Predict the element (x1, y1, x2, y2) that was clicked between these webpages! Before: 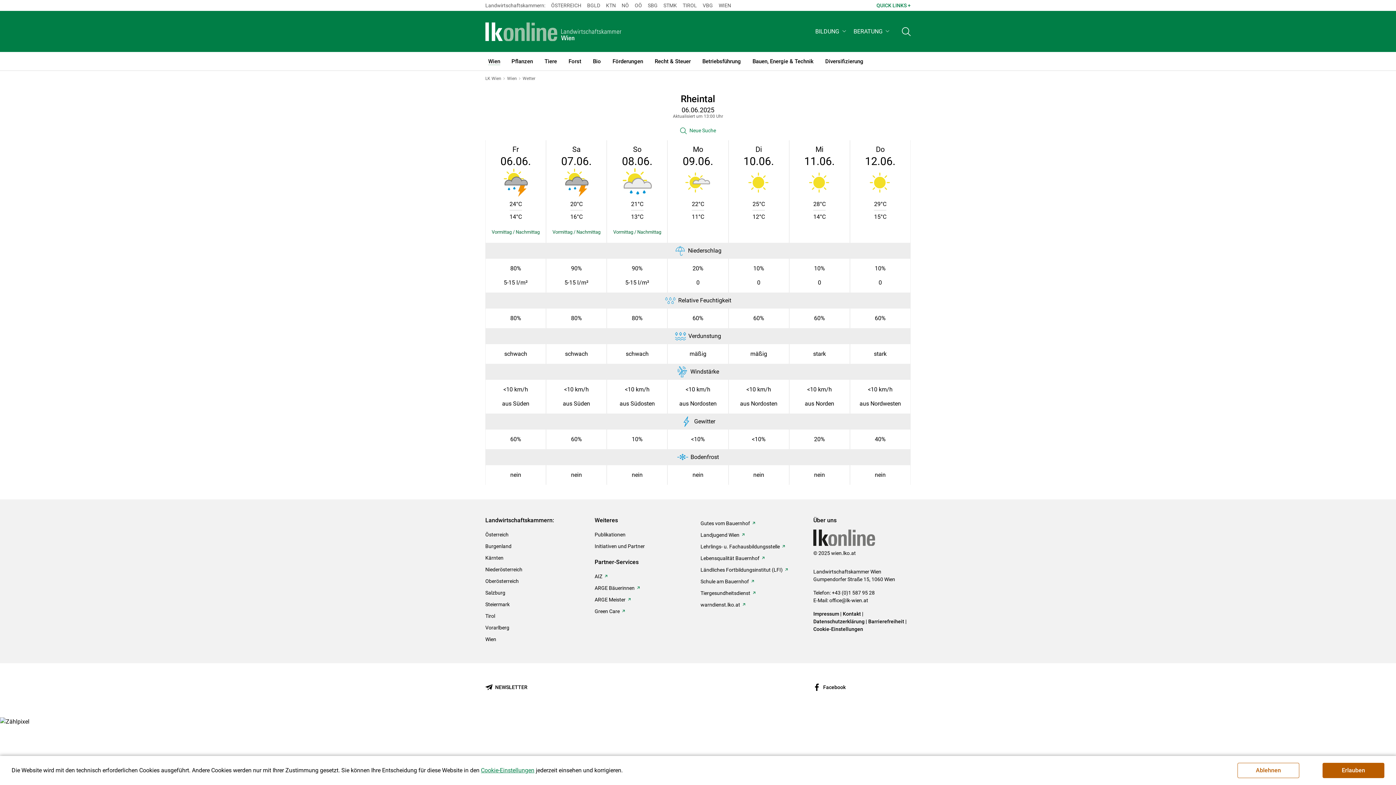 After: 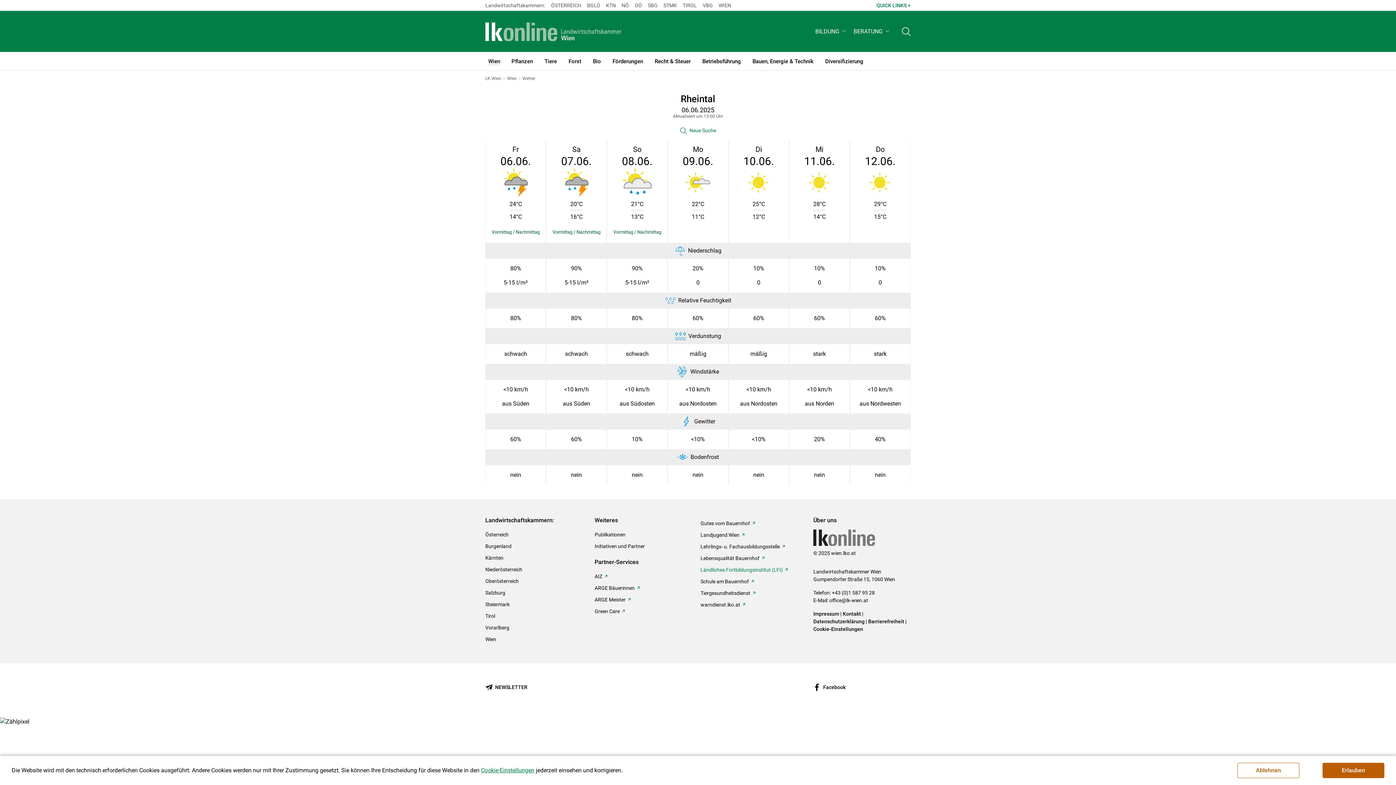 Action: bbox: (700, 566, 782, 575) label: Ländliches Fortbildungsinstitut (LFI)